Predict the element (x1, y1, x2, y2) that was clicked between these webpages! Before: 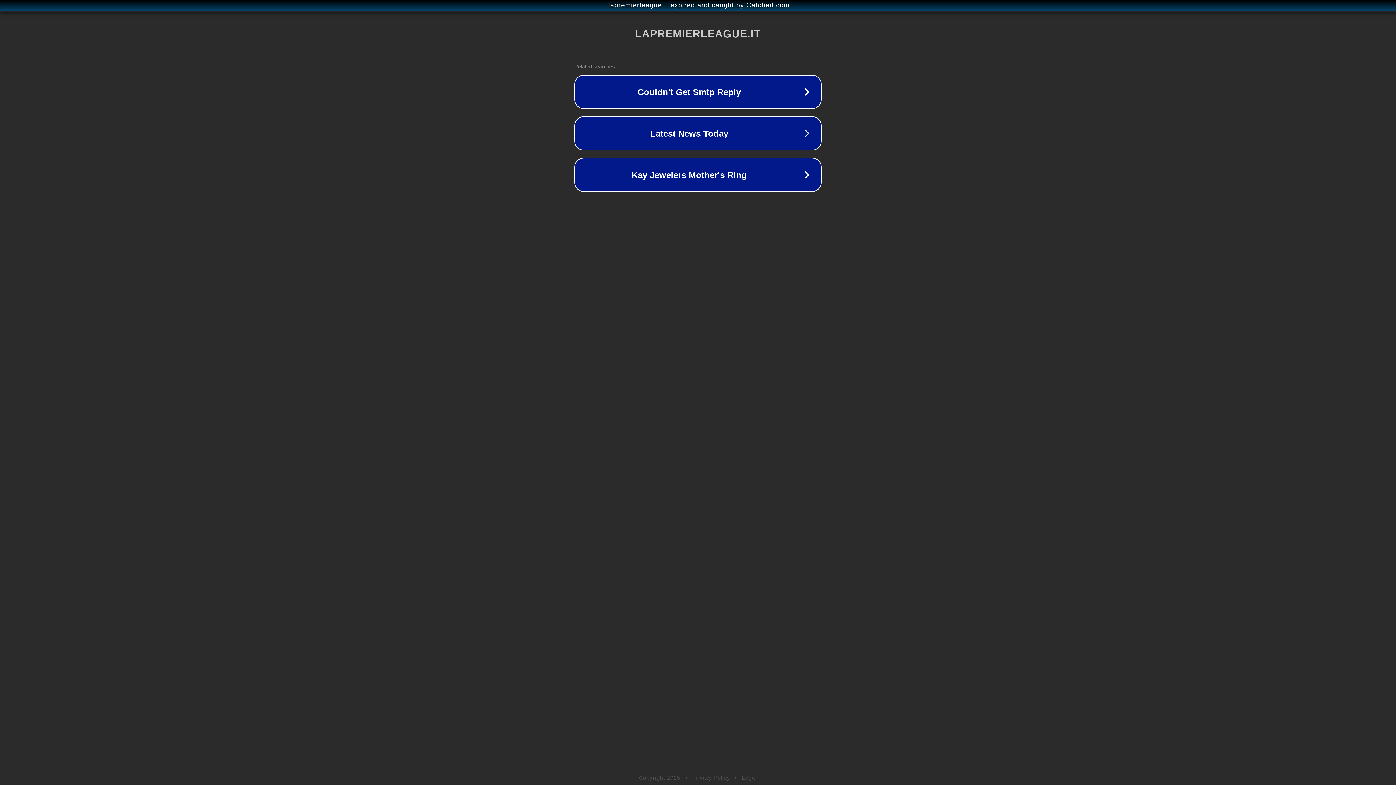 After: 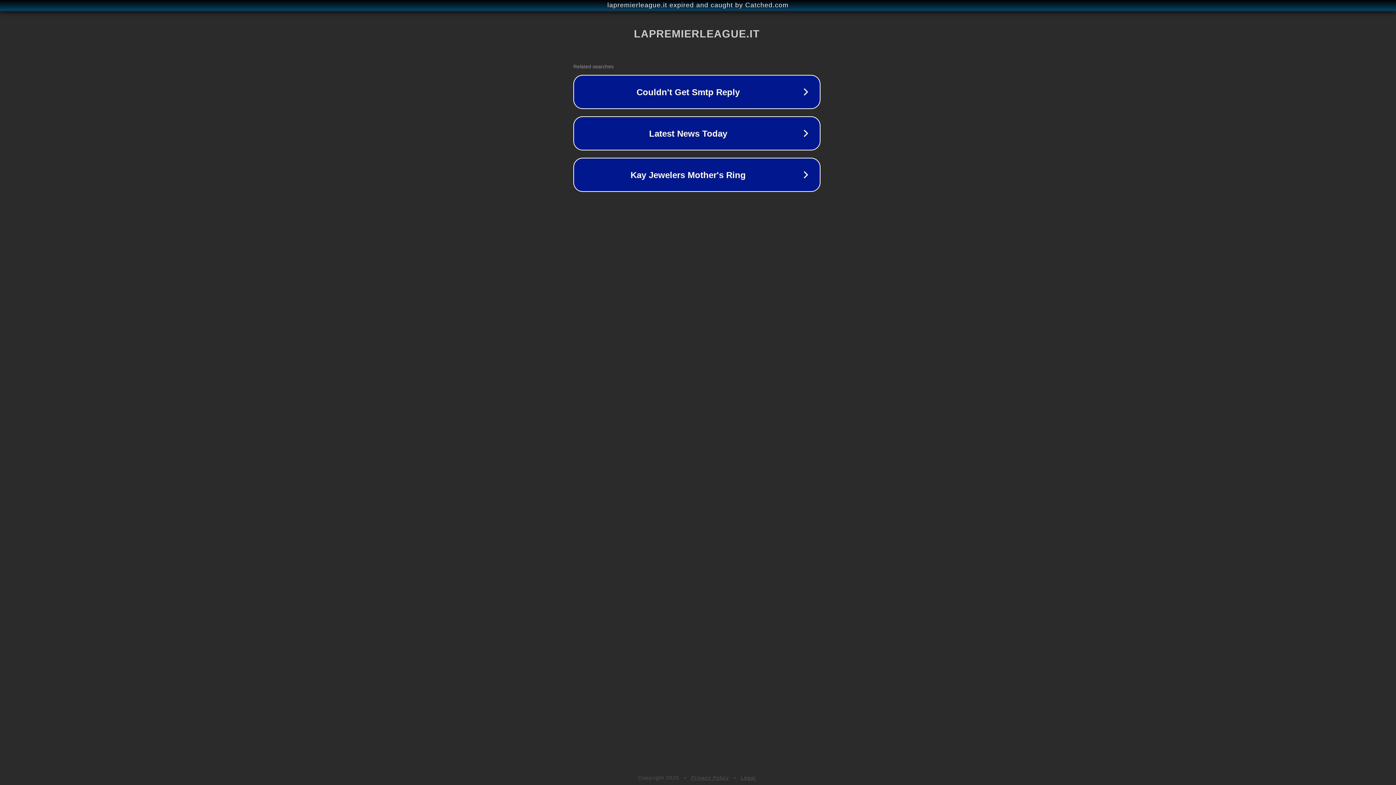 Action: label: lapremierleague.it expired and caught by Catched.com bbox: (1, 1, 1397, 9)